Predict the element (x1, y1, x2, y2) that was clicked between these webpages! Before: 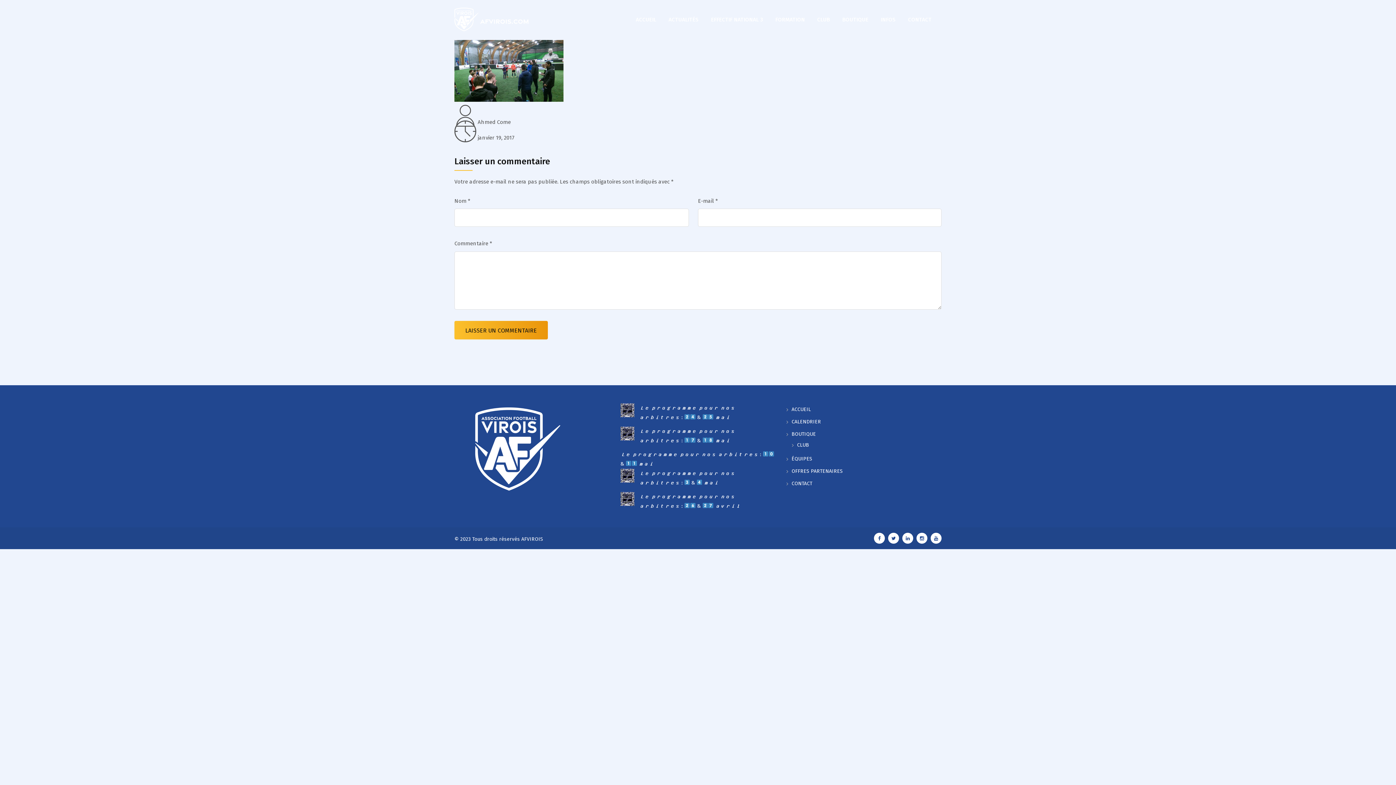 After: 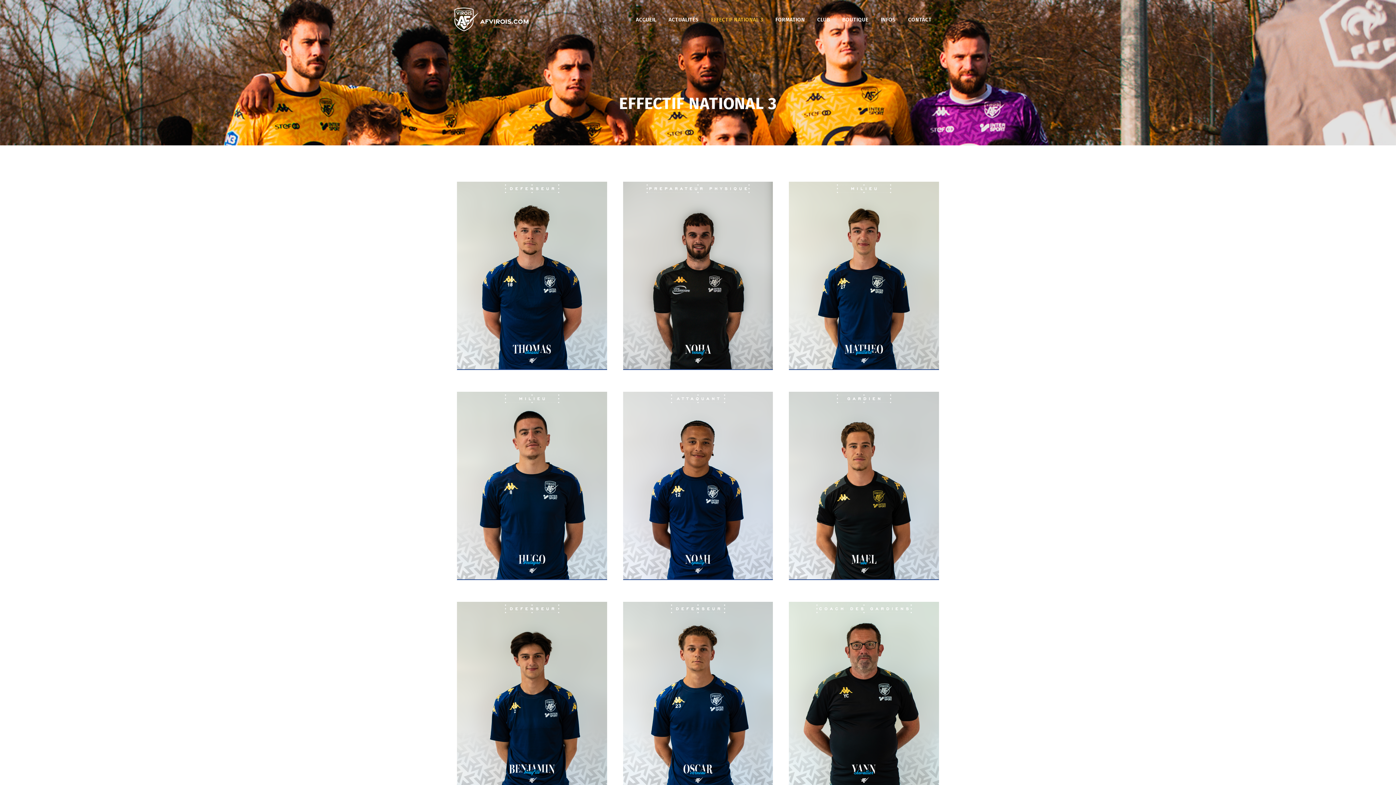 Action: bbox: (705, 14, 768, 24) label: EFFECTIF NATIONAL 3